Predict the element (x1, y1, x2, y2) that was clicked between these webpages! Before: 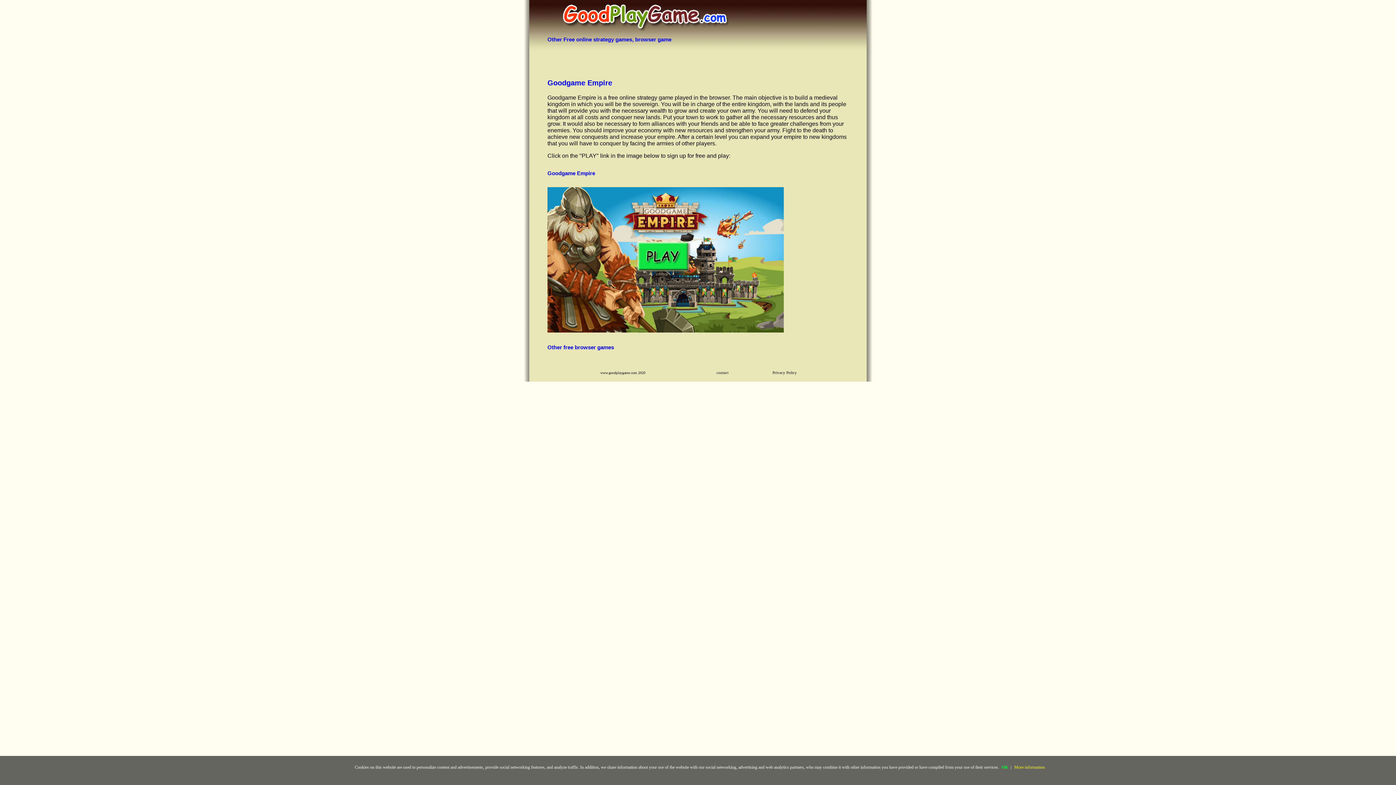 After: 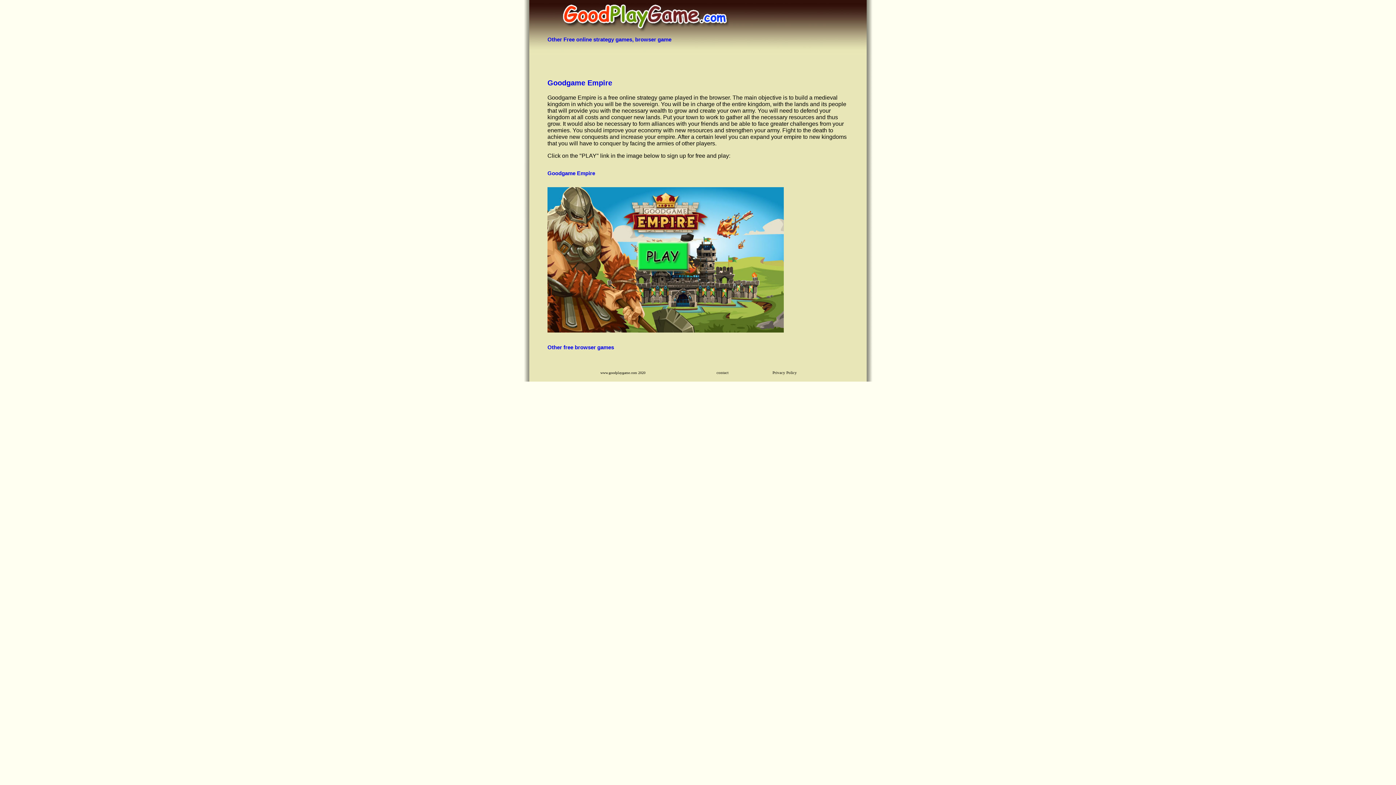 Action: bbox: (1000, 763, 1009, 771) label: OK